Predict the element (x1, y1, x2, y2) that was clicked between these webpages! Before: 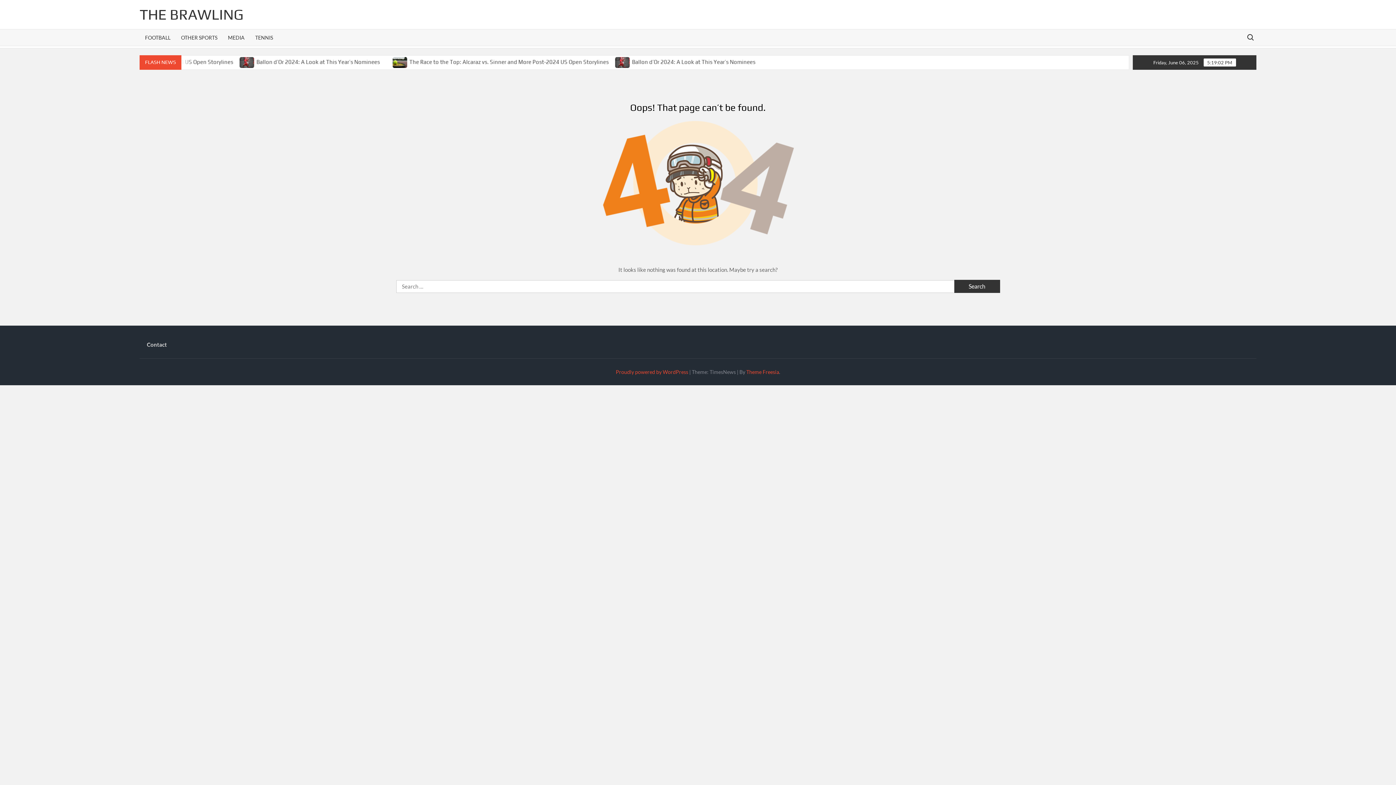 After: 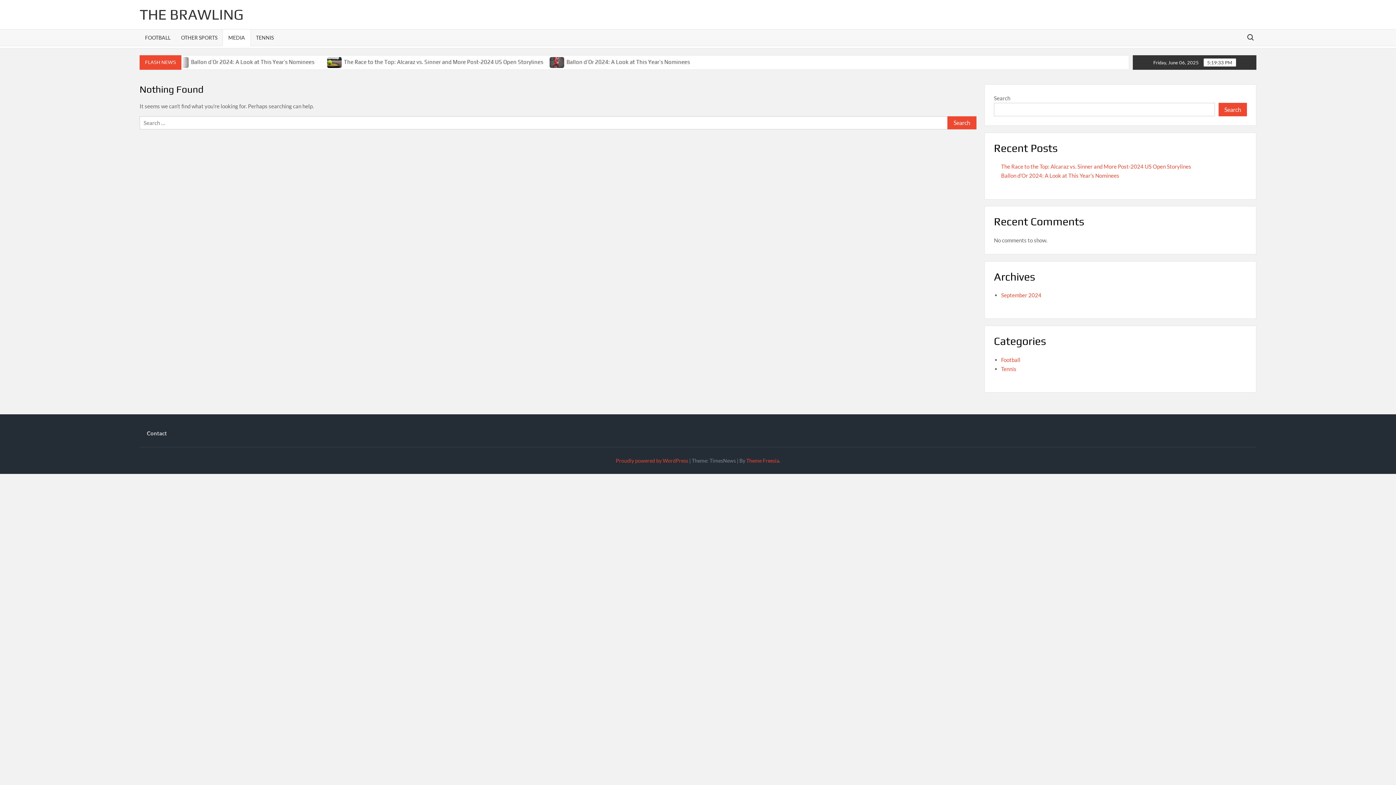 Action: bbox: (222, 29, 250, 45) label: MEDIA